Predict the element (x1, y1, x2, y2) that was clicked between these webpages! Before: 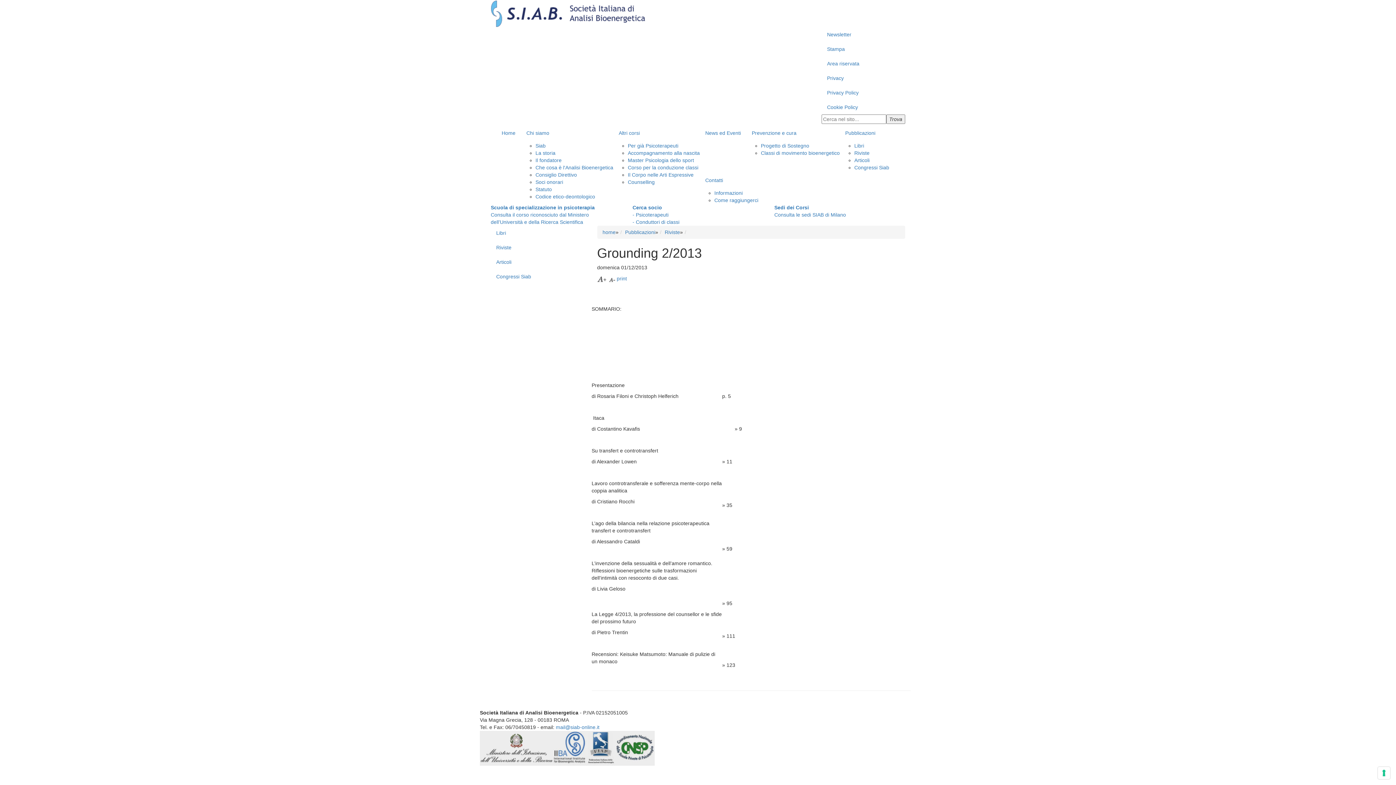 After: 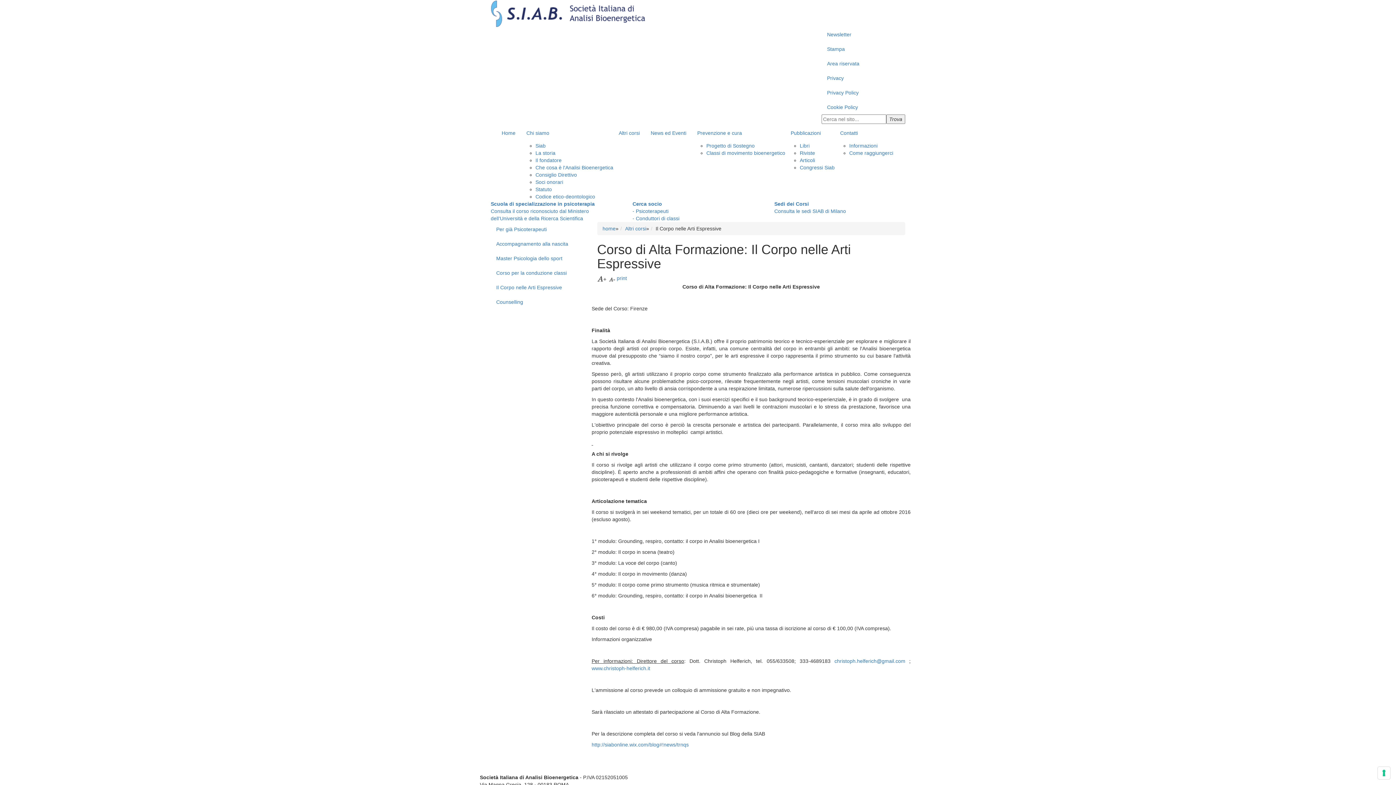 Action: label: Il Corpo nelle Arti Espressive bbox: (628, 172, 693, 177)